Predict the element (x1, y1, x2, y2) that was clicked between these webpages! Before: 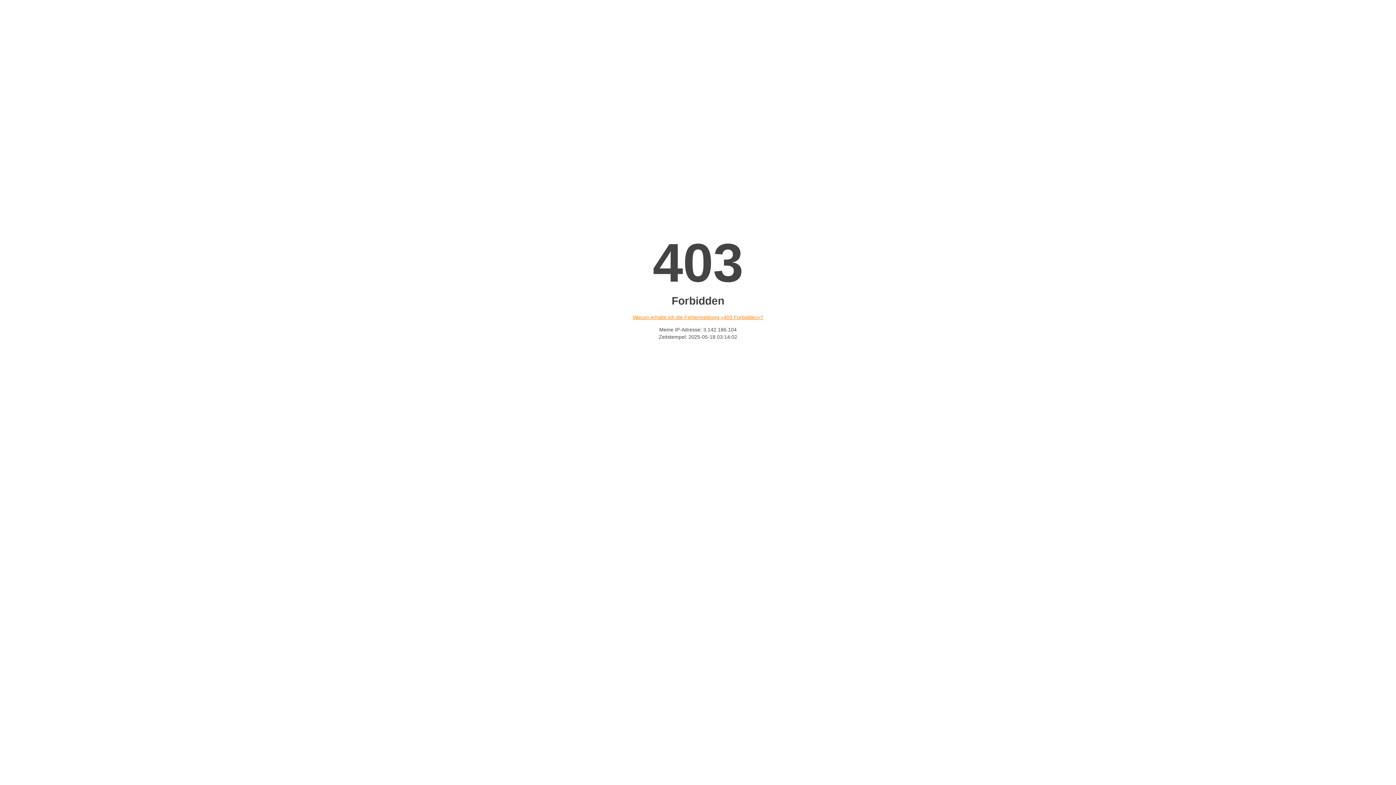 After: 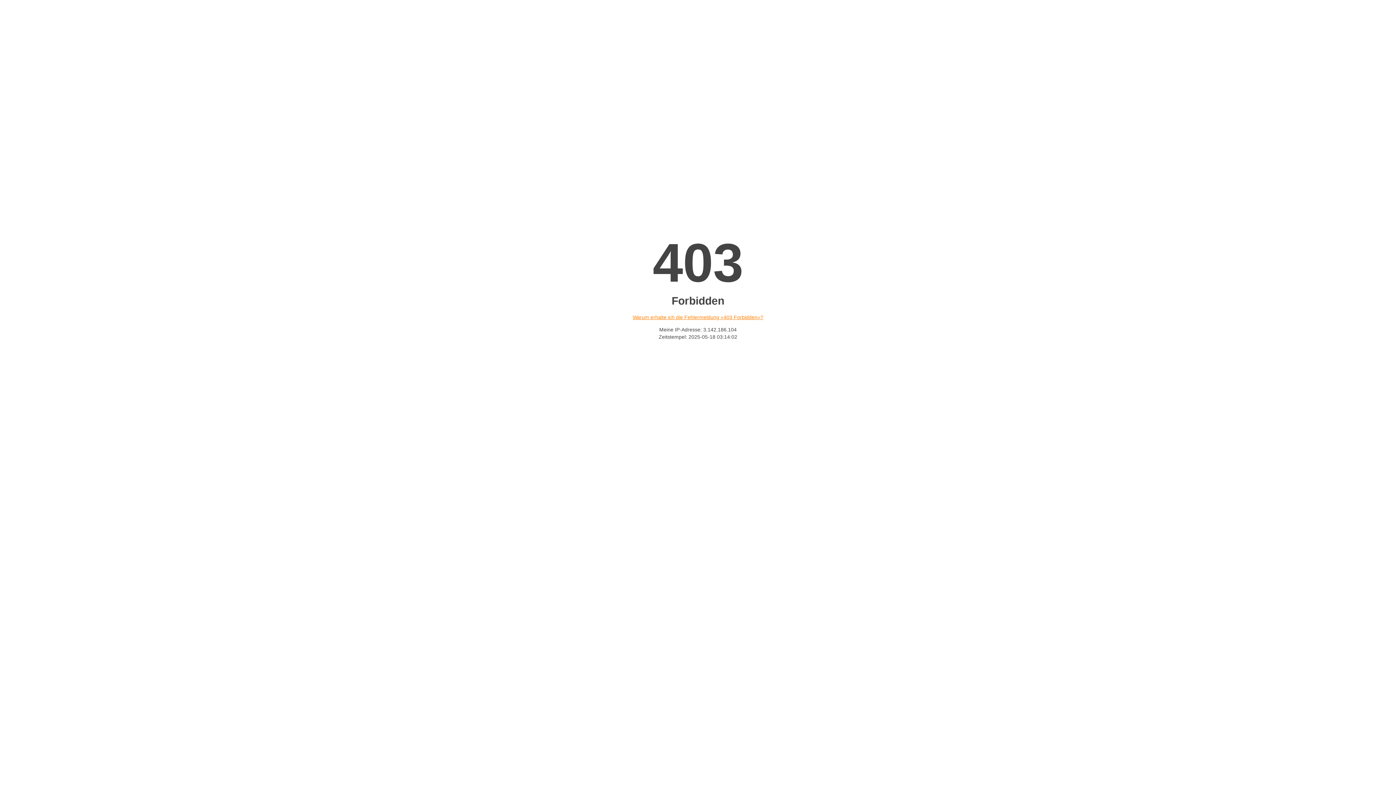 Action: bbox: (632, 314, 763, 320) label: Warum erhalte ich die Fehlermeldung «403 Forbidden»?